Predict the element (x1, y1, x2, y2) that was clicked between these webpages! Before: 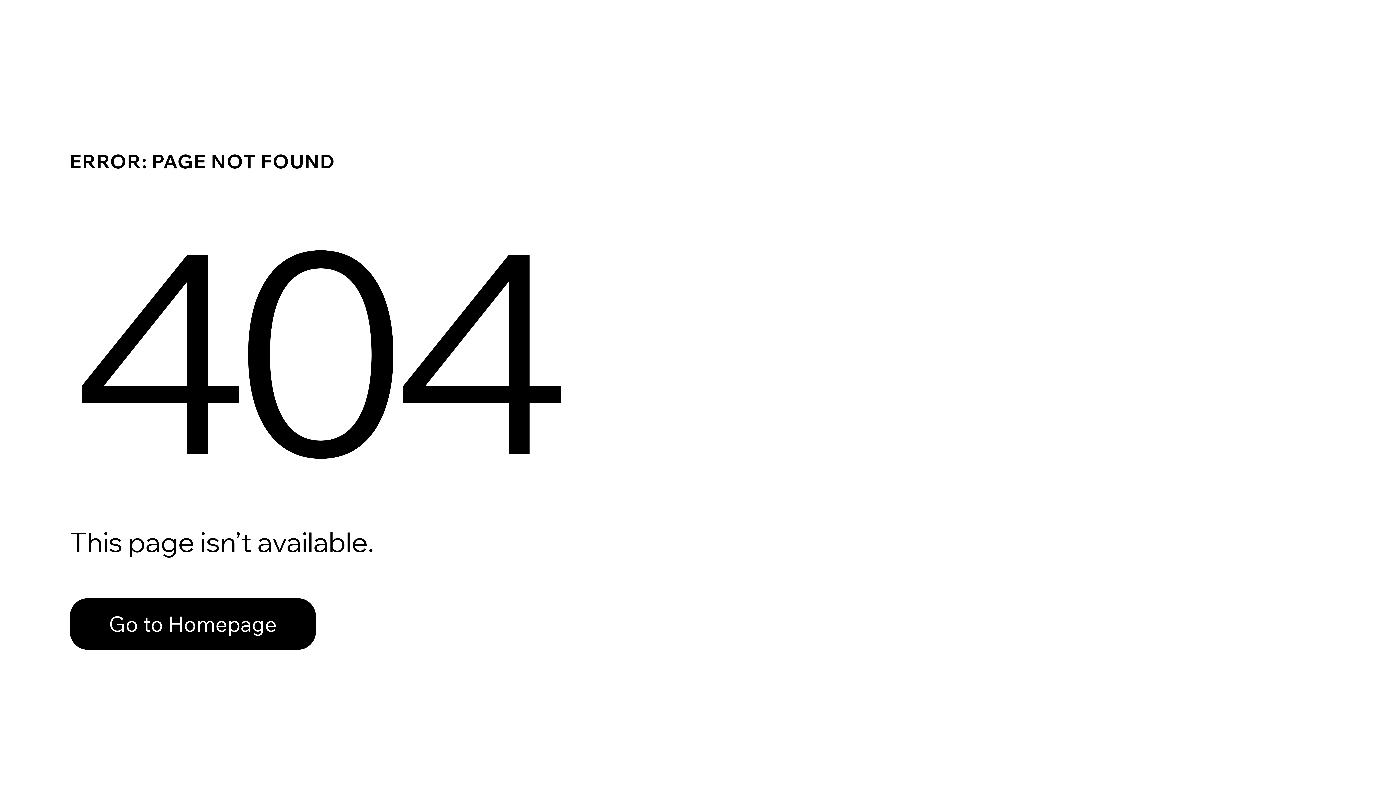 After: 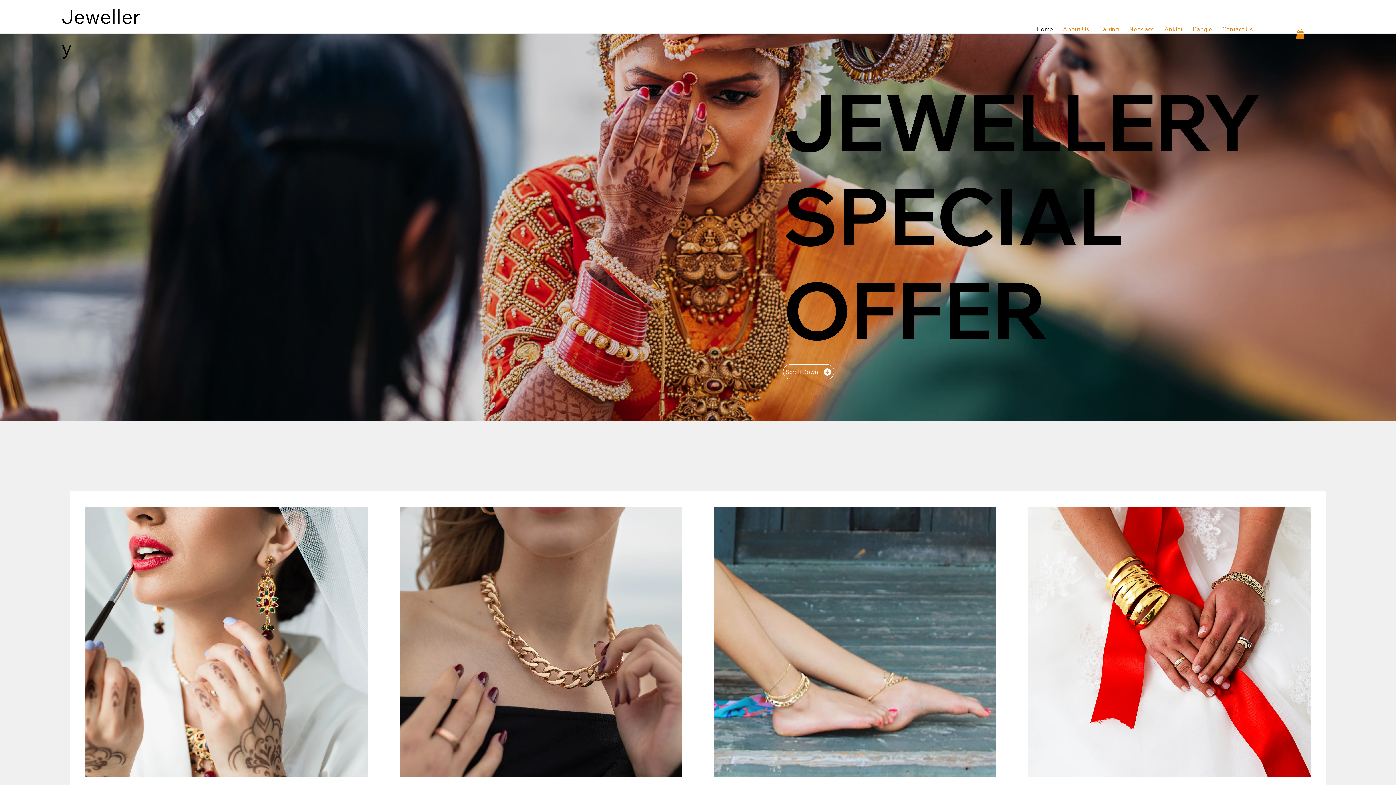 Action: bbox: (69, 598, 316, 650) label: Go to Homepage